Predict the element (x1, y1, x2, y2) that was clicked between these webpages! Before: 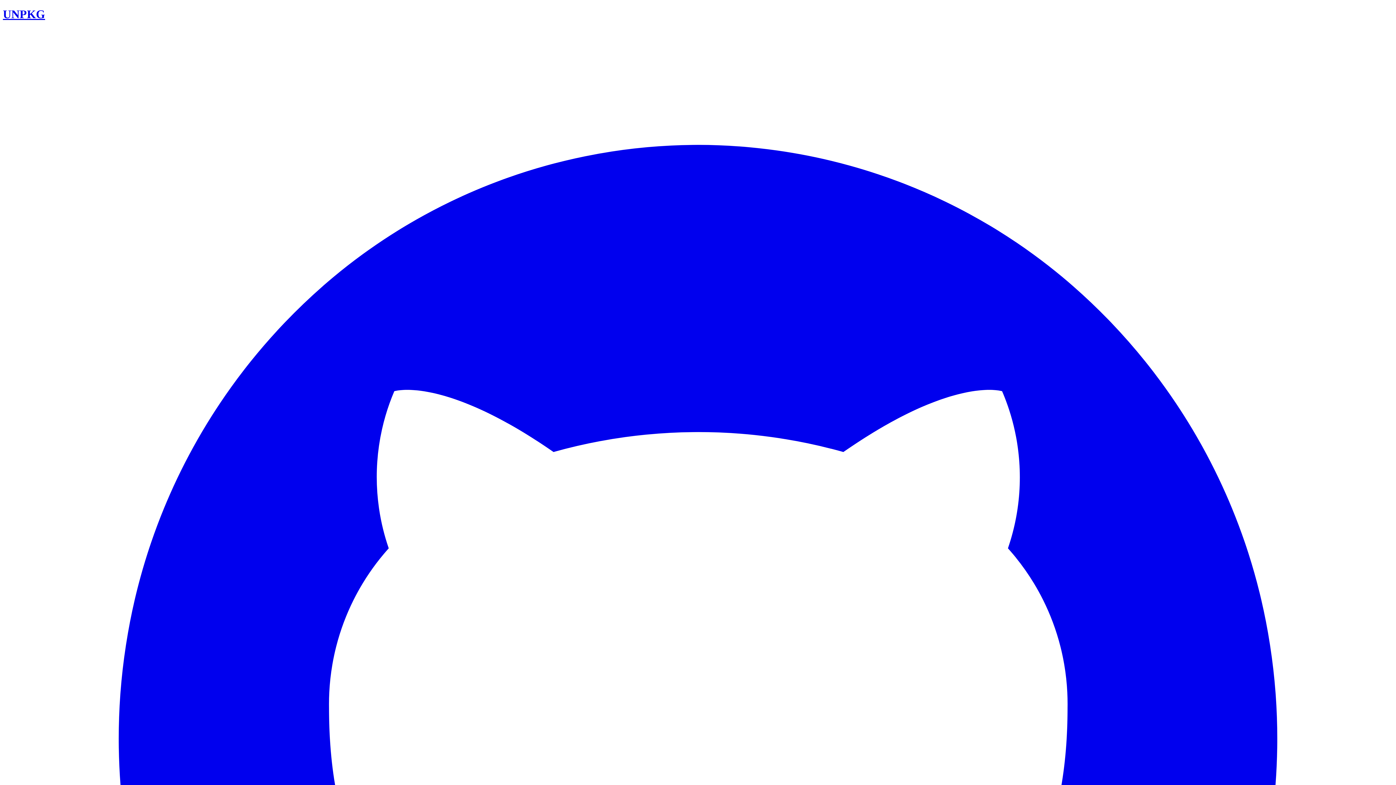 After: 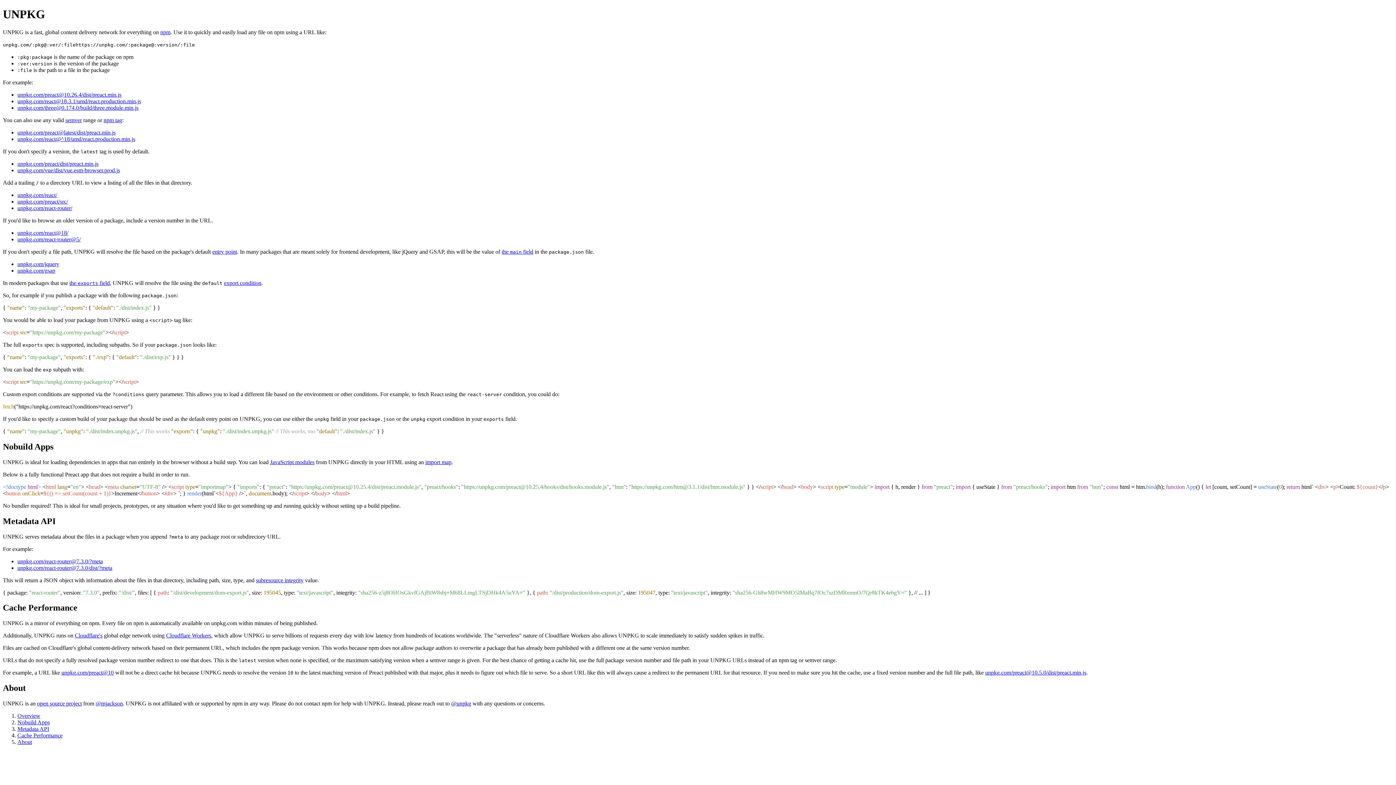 Action: bbox: (2, 7, 45, 20) label: UNPKG